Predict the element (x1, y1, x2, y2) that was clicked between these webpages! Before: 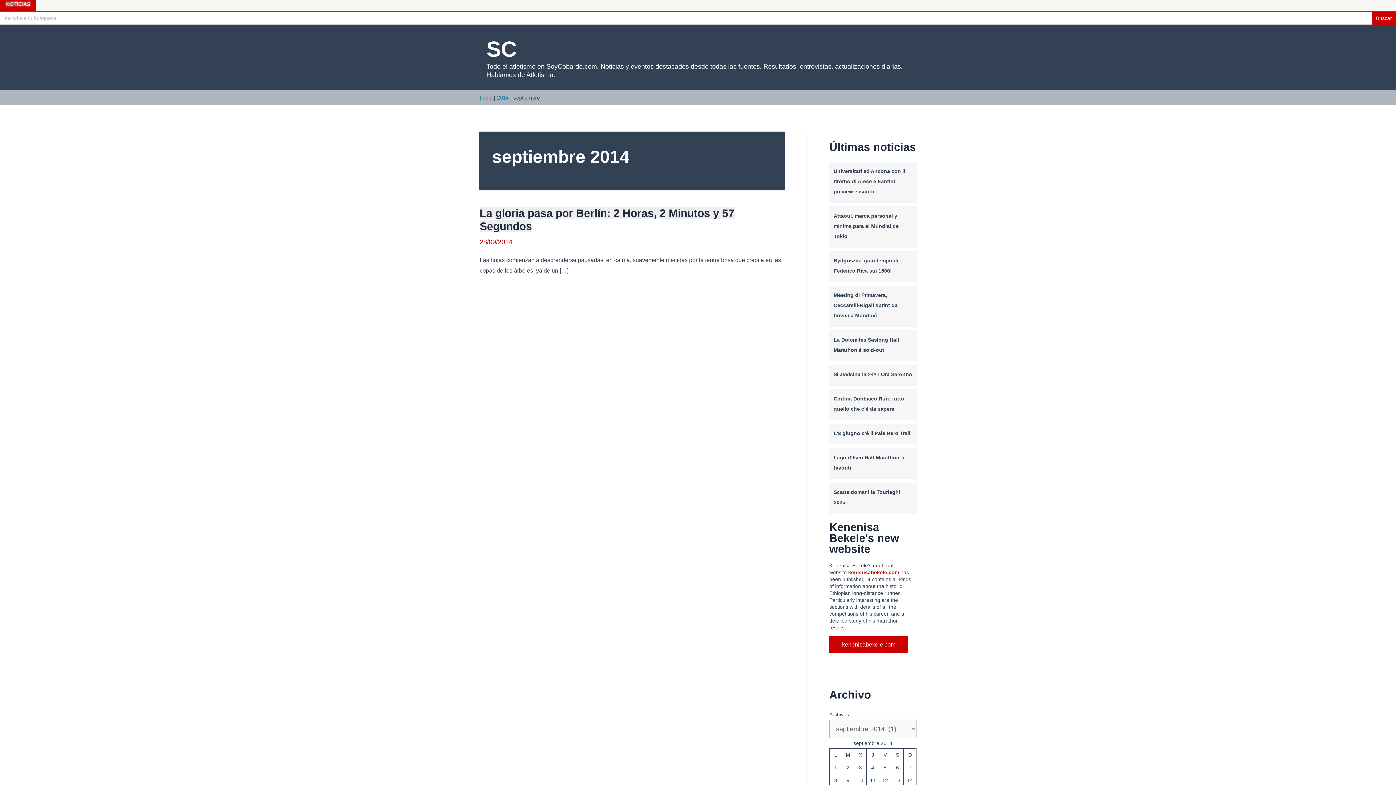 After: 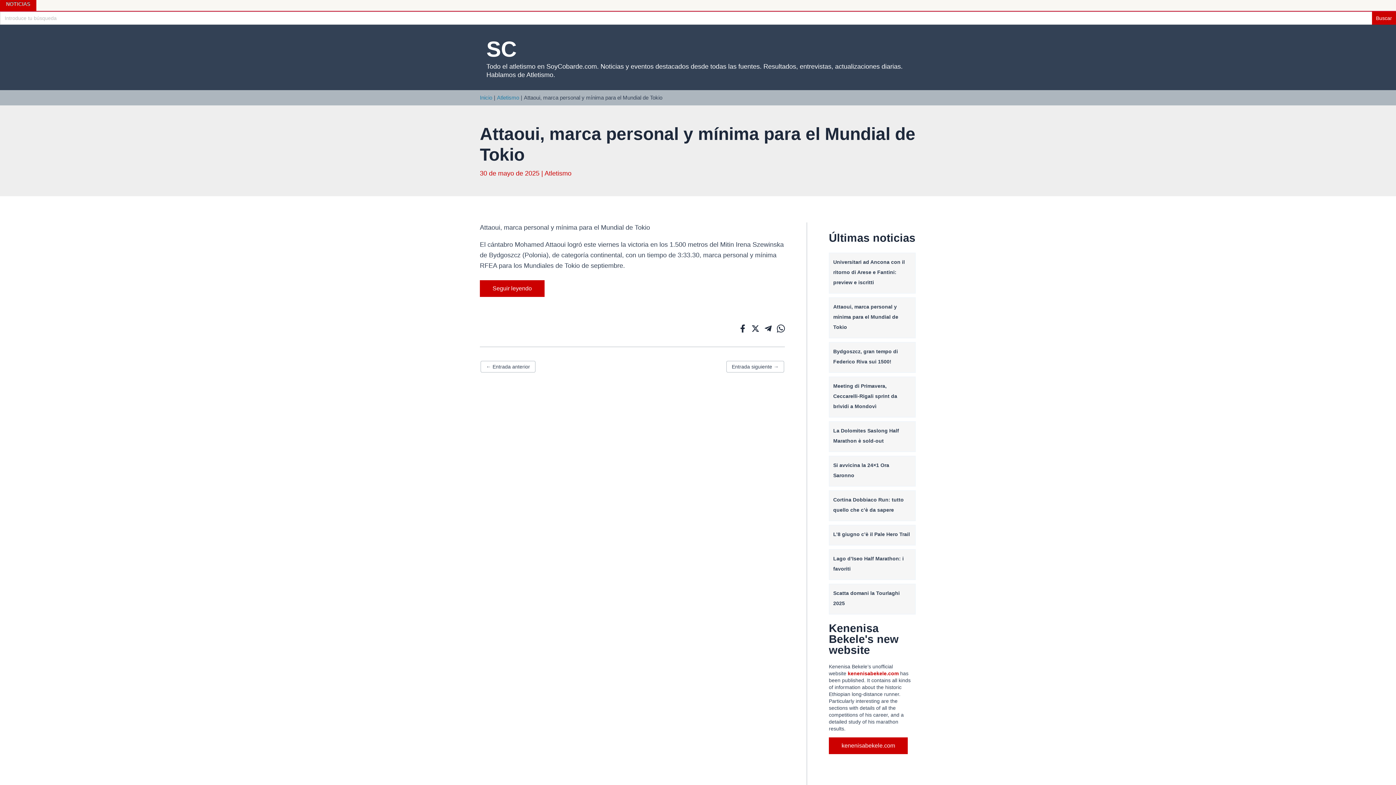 Action: label: Attaoui, marca personal y mínima para el Mundial de Tokio bbox: (833, 213, 899, 239)